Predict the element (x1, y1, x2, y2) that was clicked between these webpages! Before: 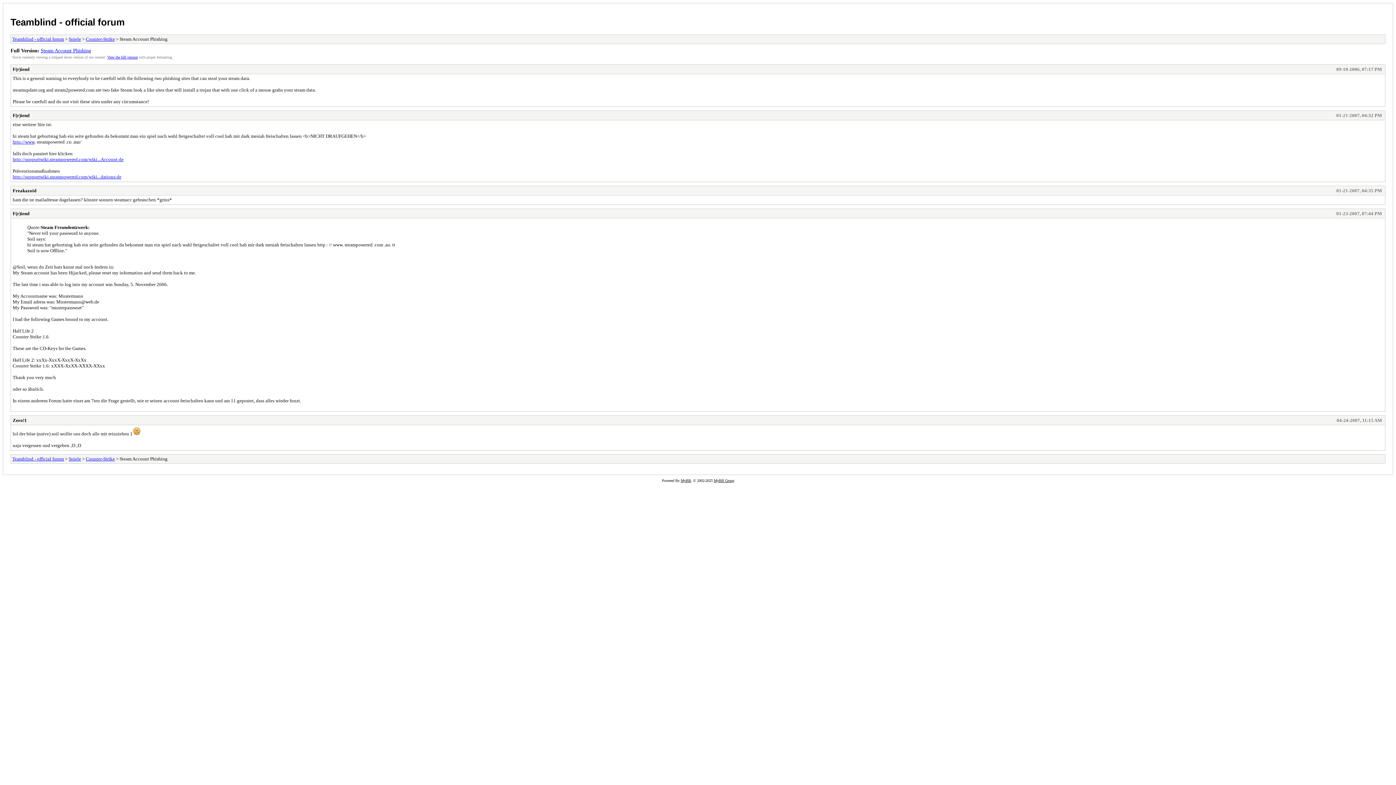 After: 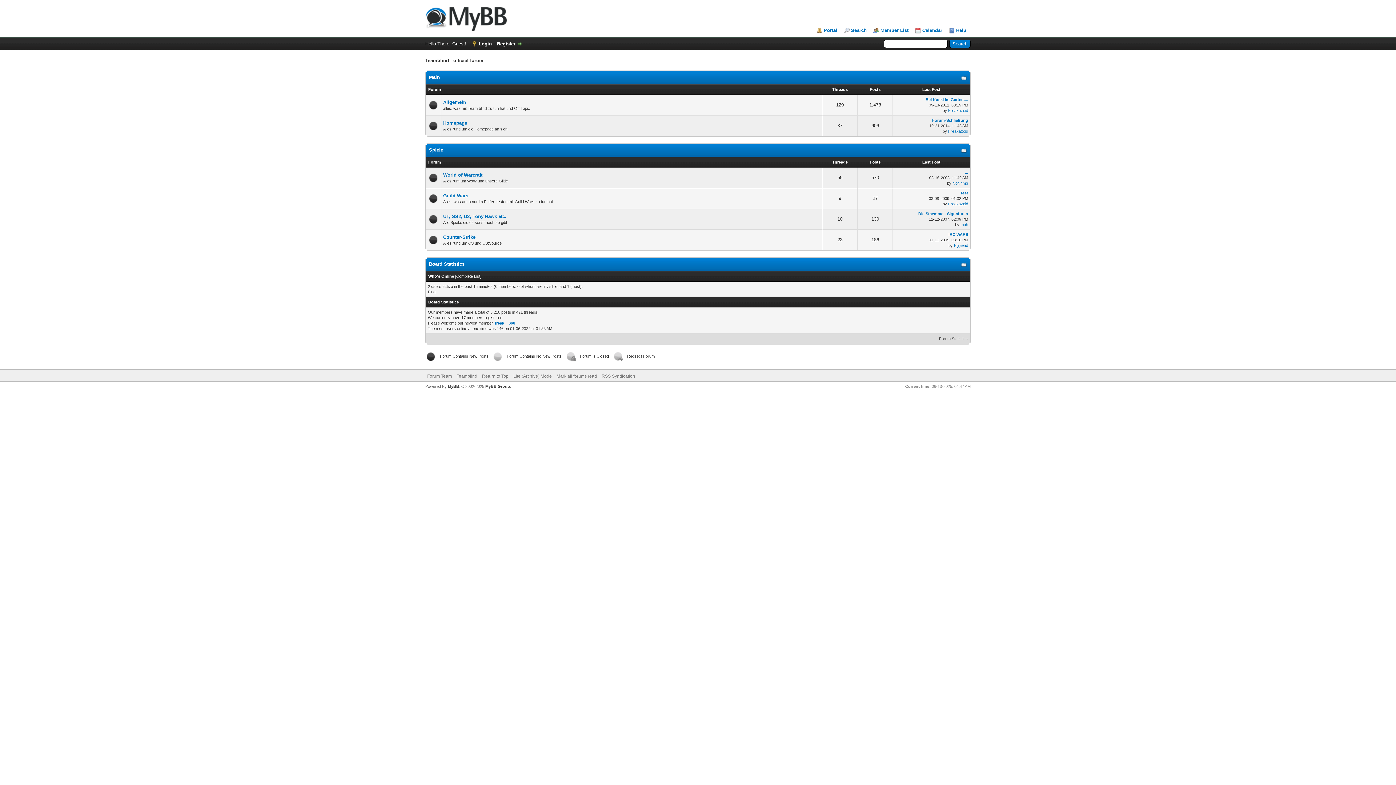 Action: bbox: (10, 16, 124, 27) label: Teamblind - official forum